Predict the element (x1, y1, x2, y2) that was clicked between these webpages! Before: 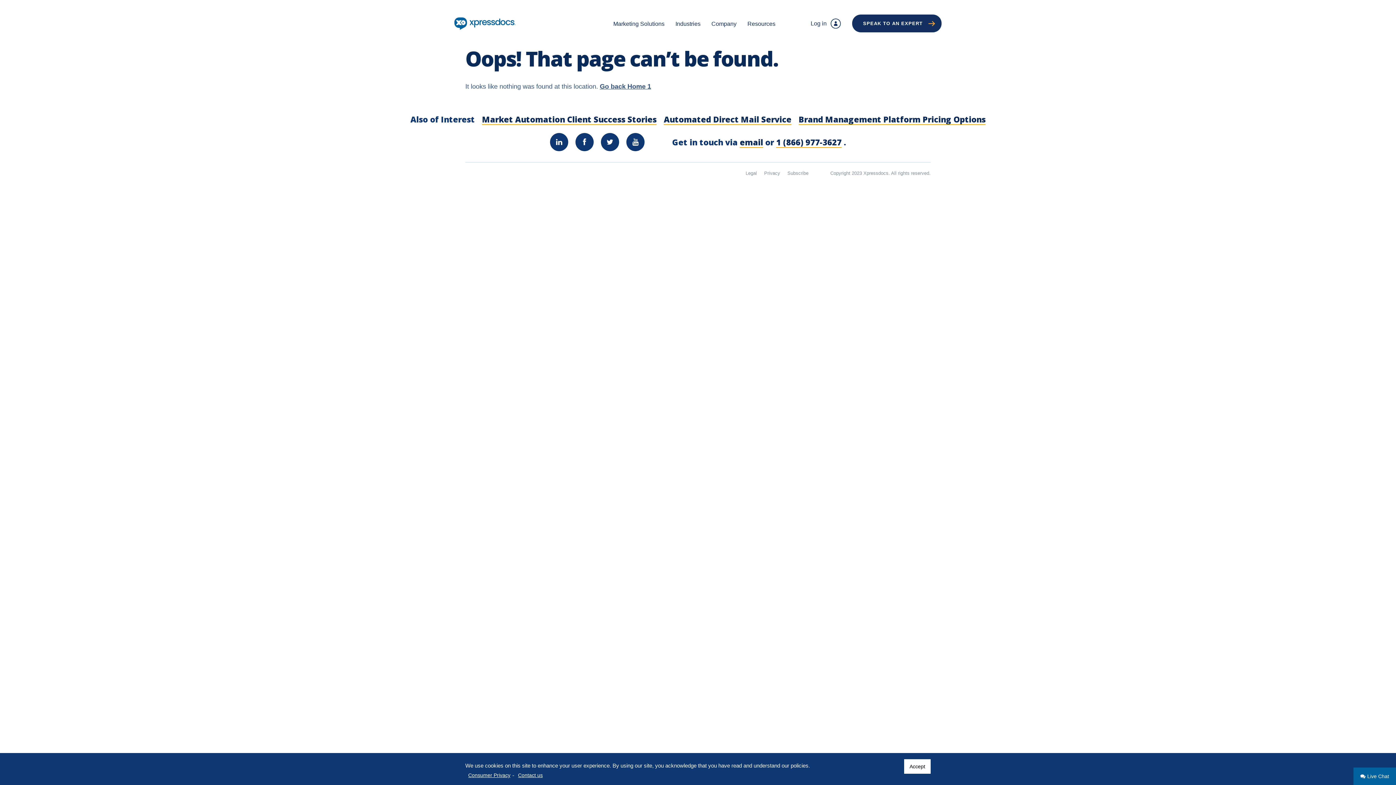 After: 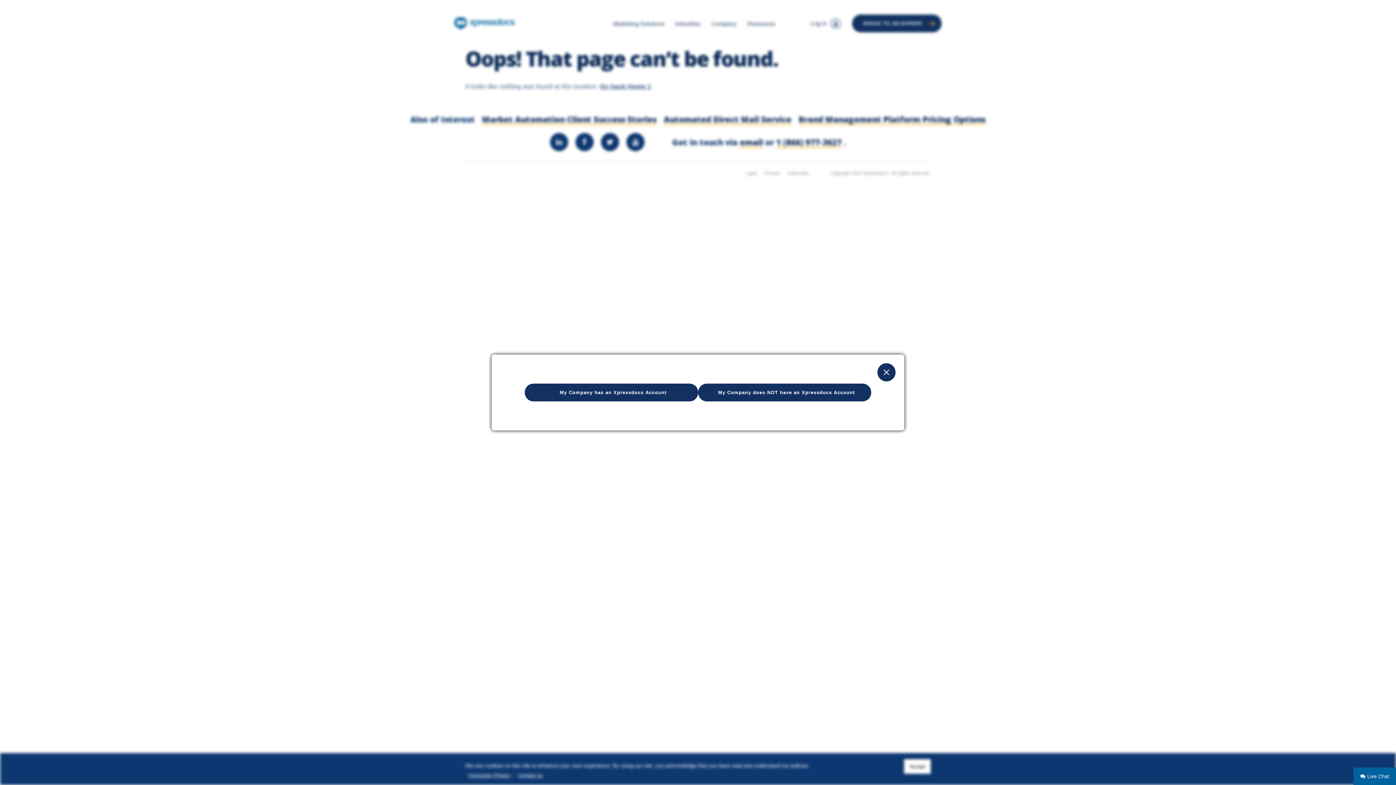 Action: label: SPEAK TO AN EXPERT bbox: (852, 14, 941, 32)